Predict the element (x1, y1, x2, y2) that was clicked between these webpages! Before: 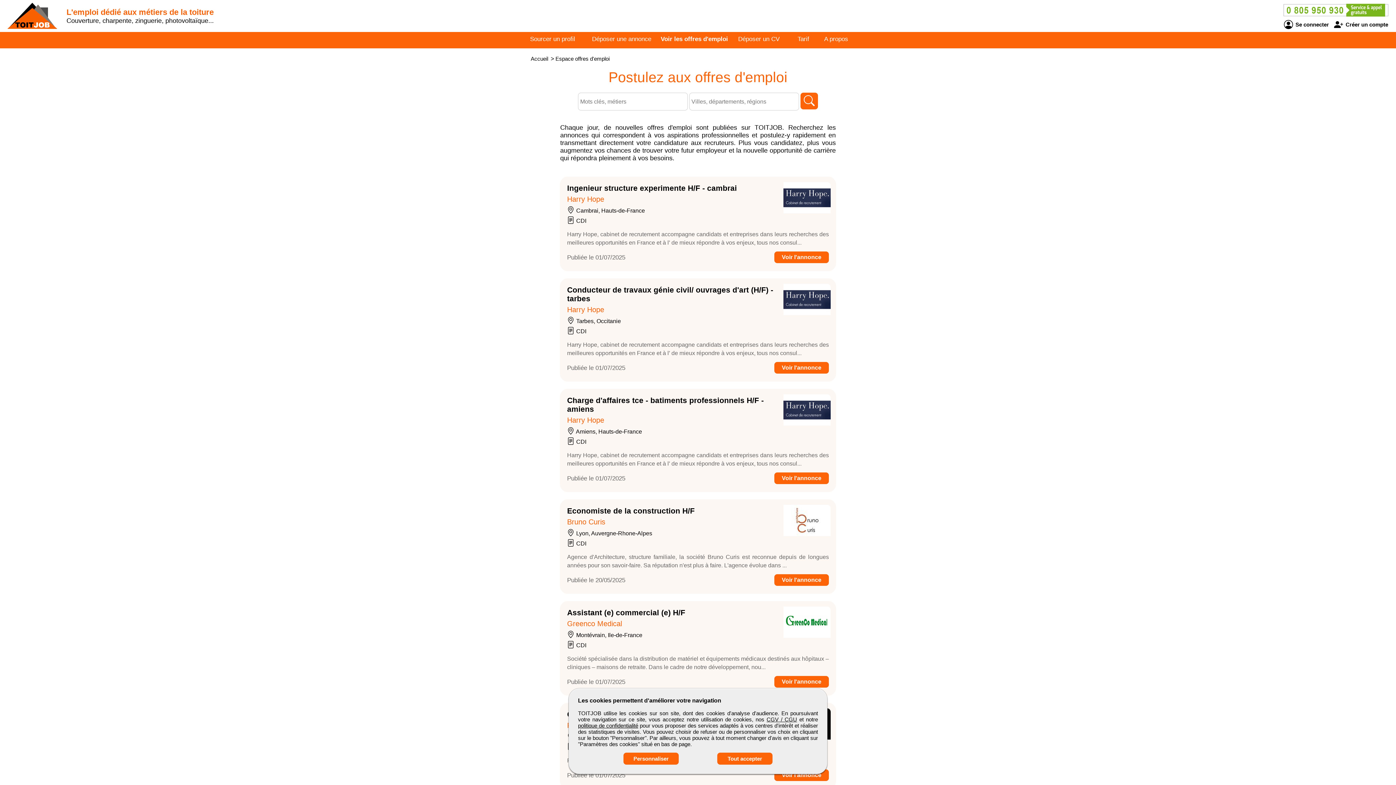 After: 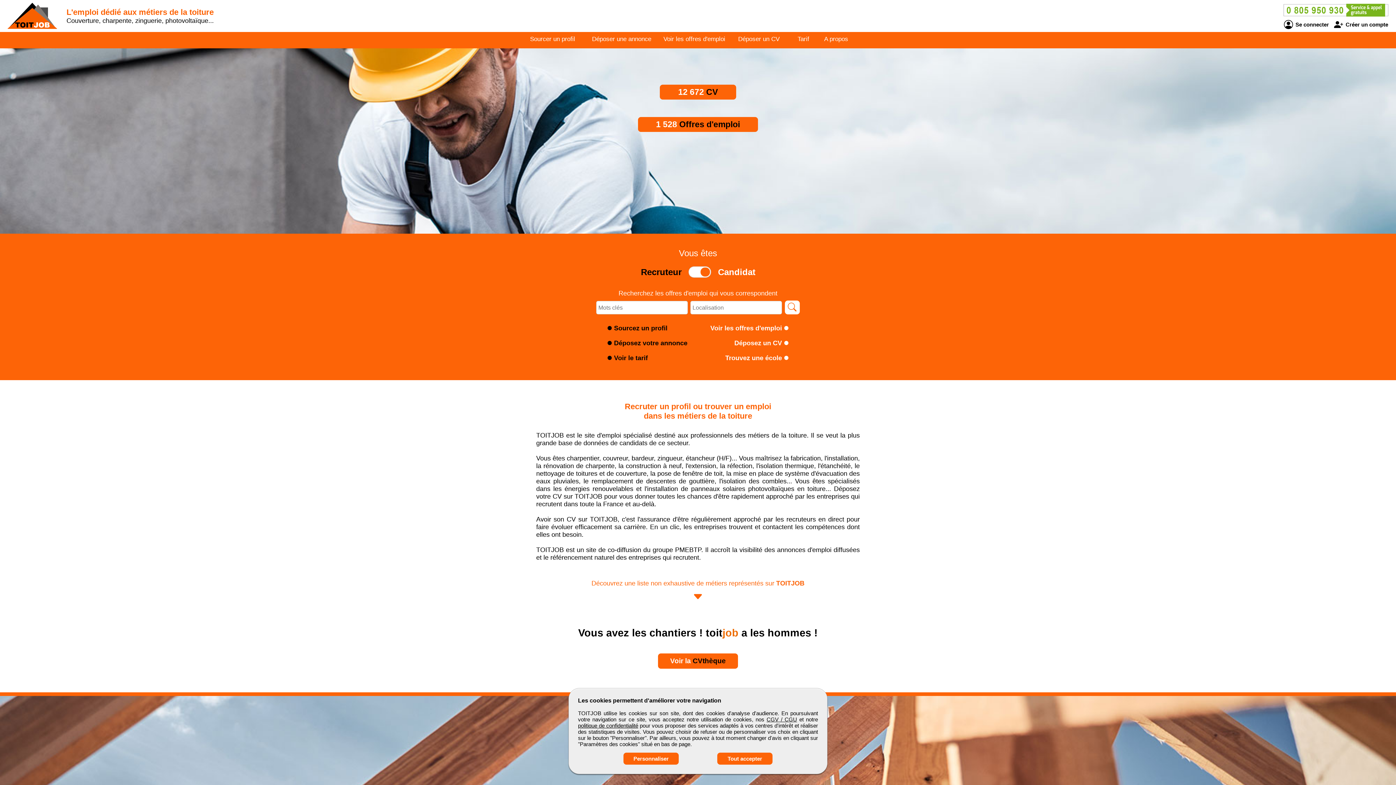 Action: label: Accueil bbox: (530, 55, 548, 61)